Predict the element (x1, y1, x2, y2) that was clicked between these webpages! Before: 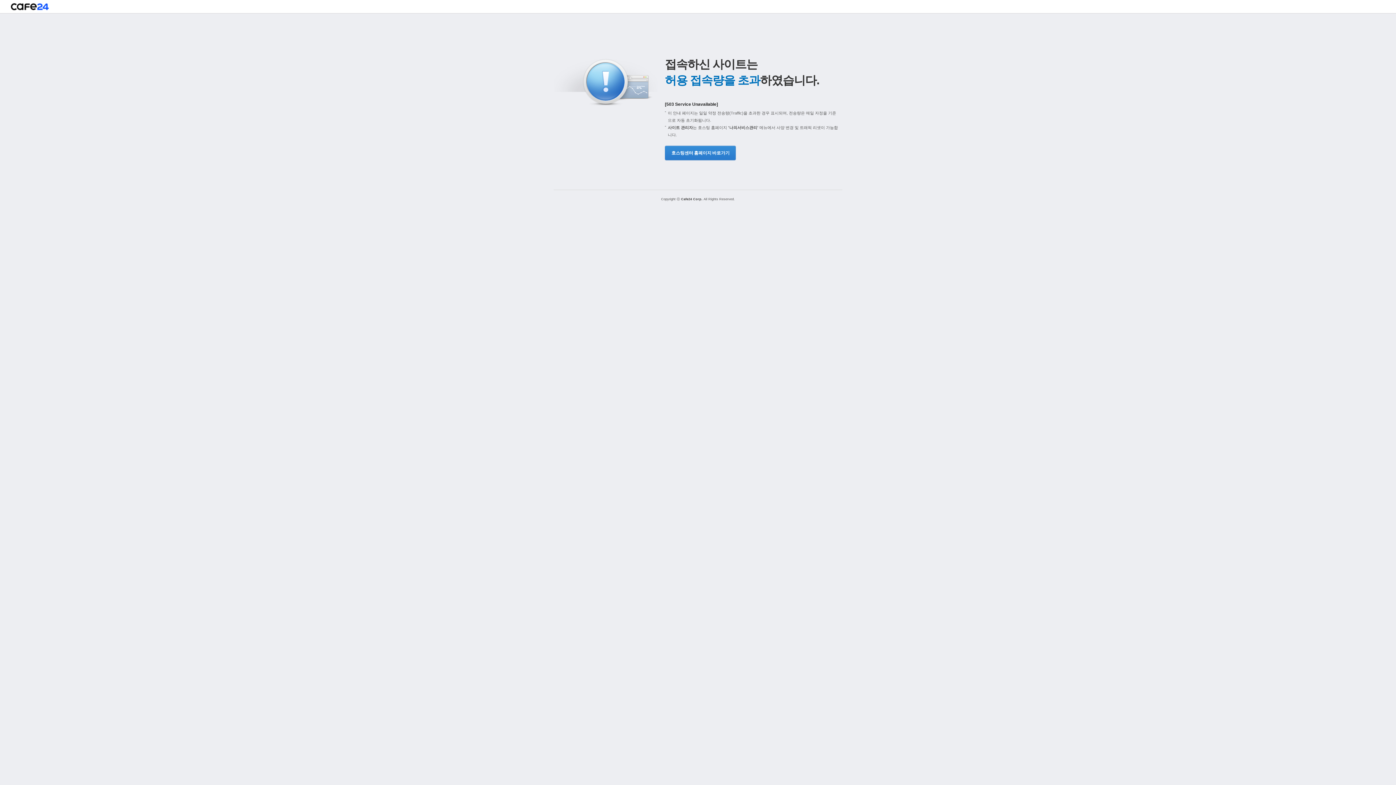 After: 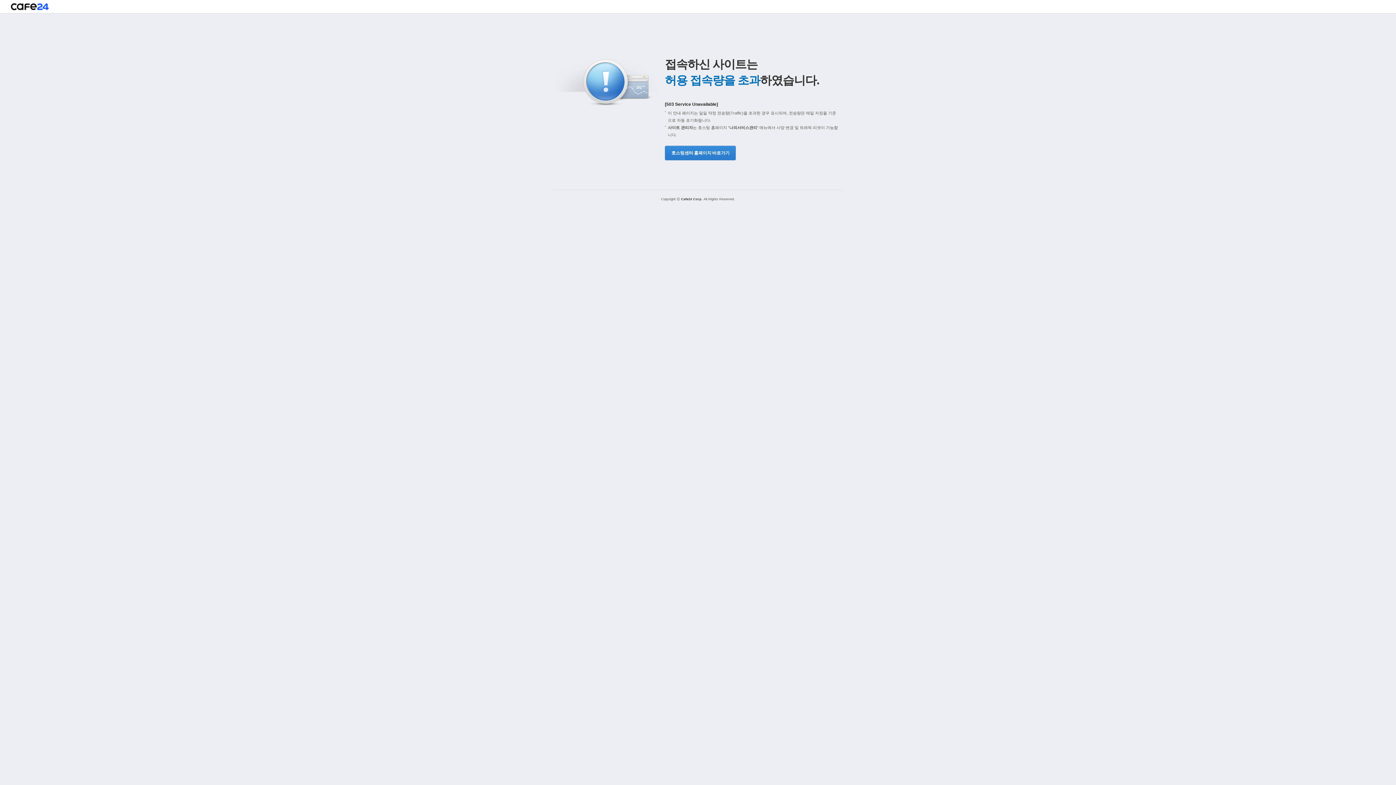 Action: bbox: (665, 145, 734, 160) label: 호스팅센터 홈페이지 바로가기